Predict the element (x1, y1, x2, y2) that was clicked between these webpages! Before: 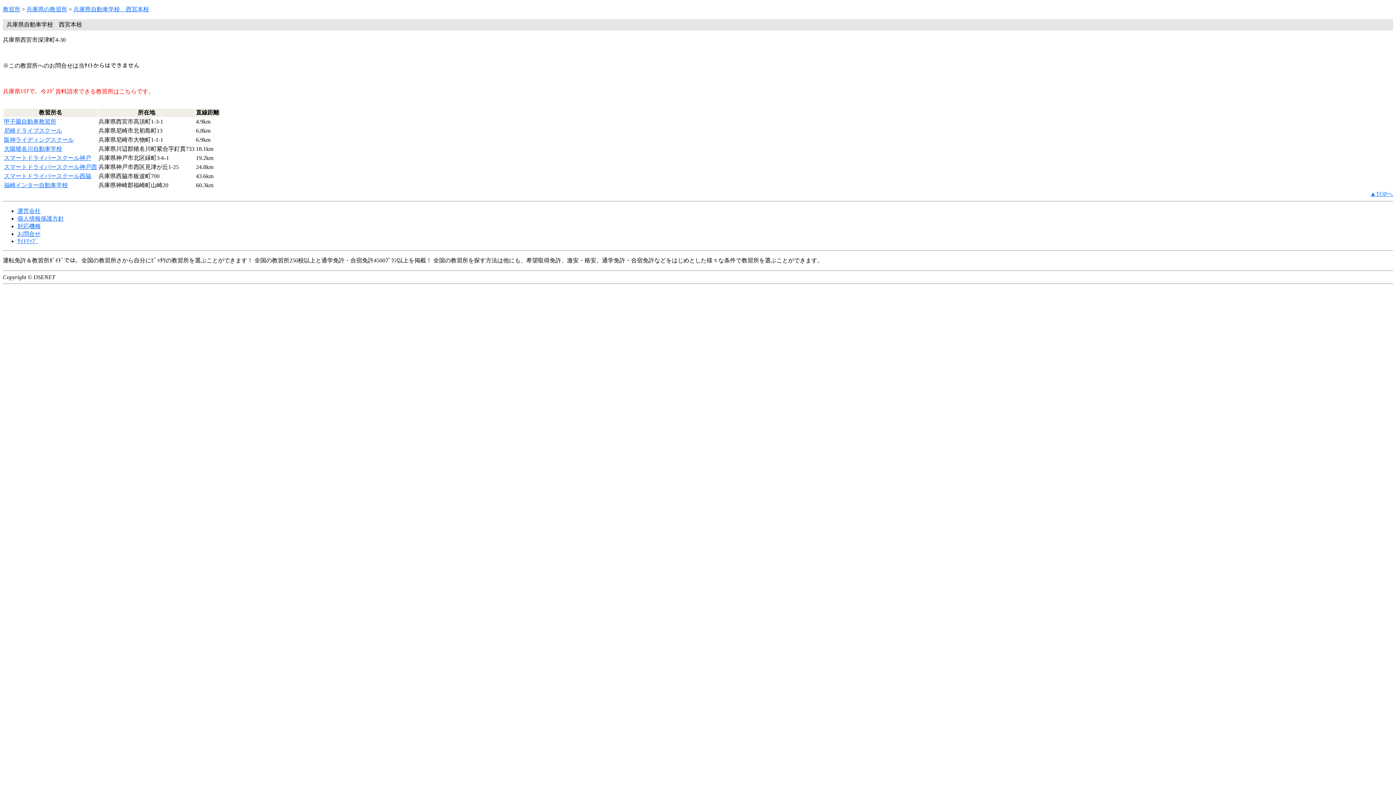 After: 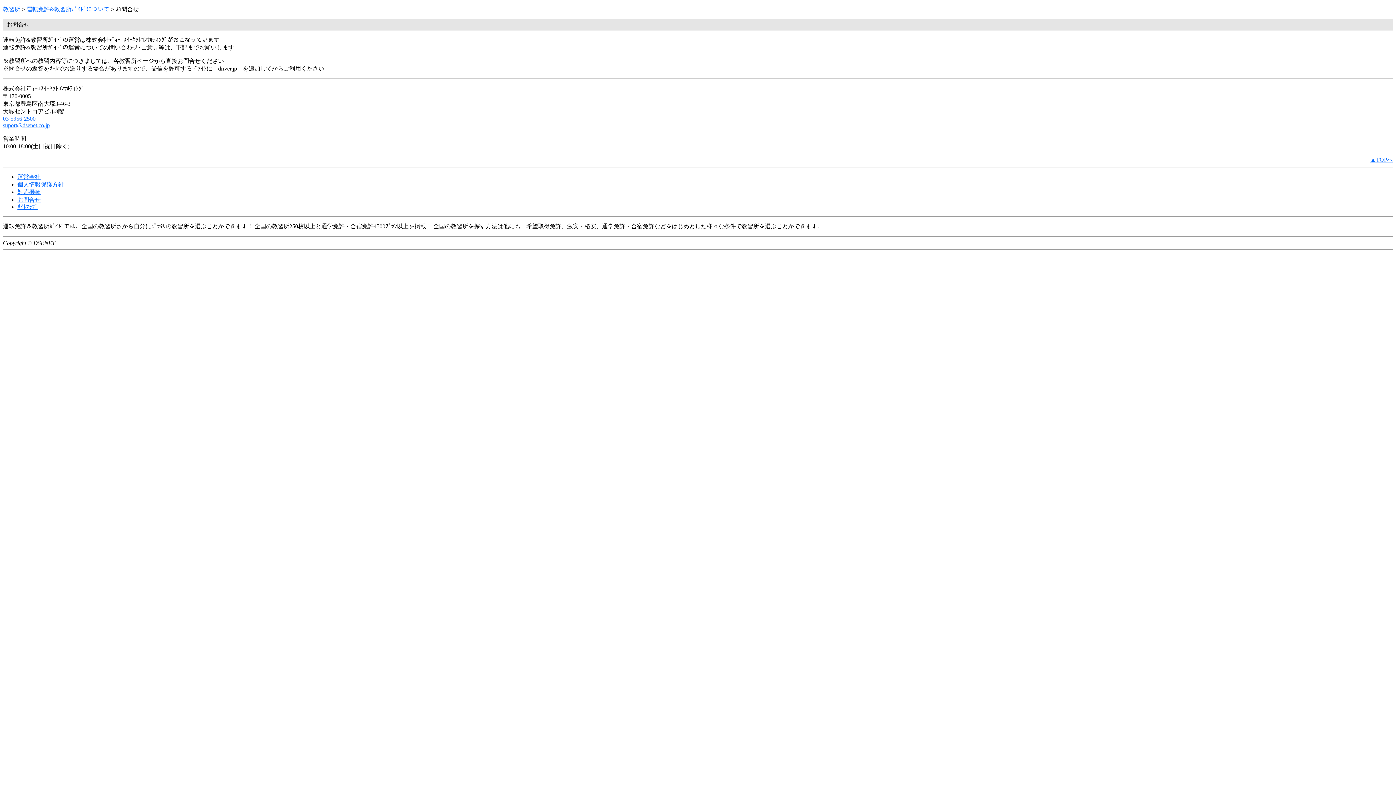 Action: label: お問合せ bbox: (17, 230, 40, 237)